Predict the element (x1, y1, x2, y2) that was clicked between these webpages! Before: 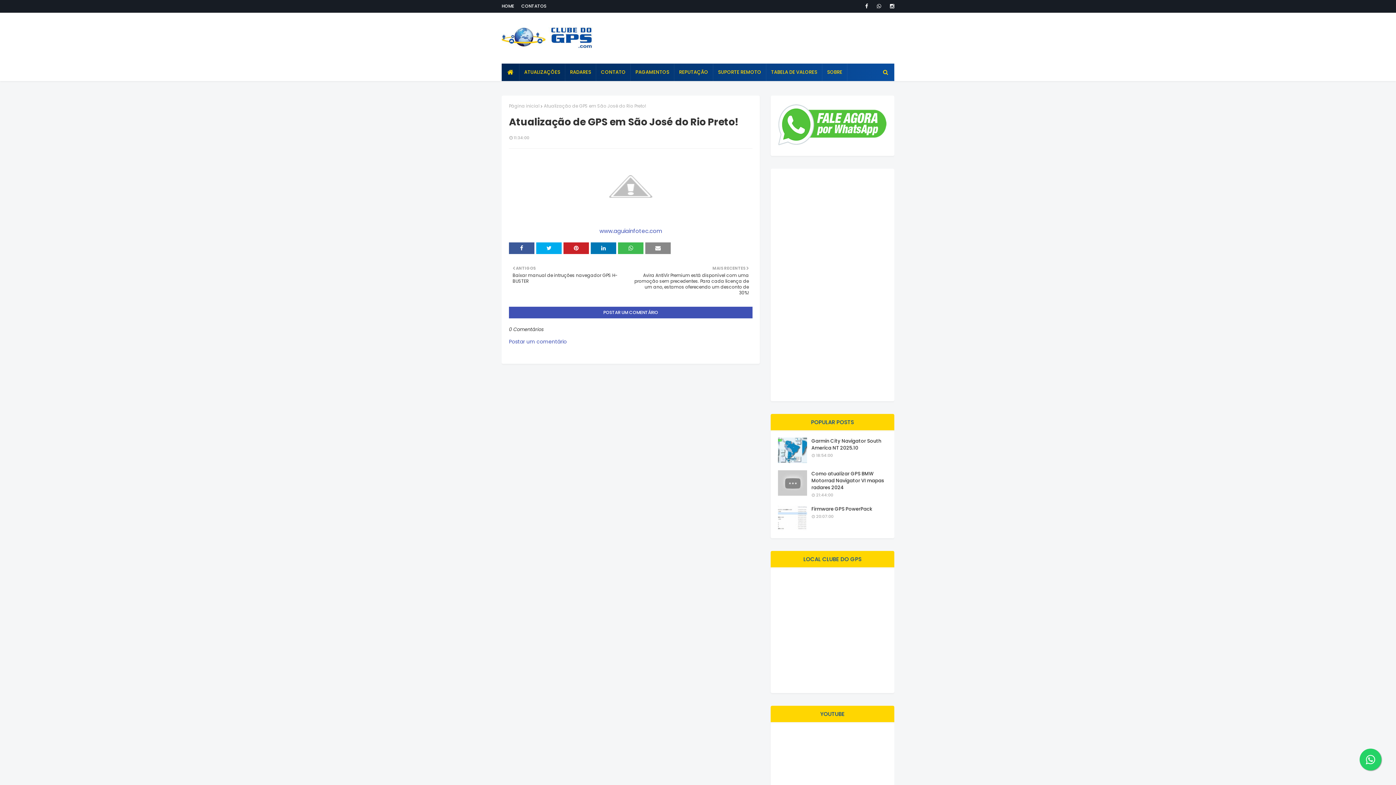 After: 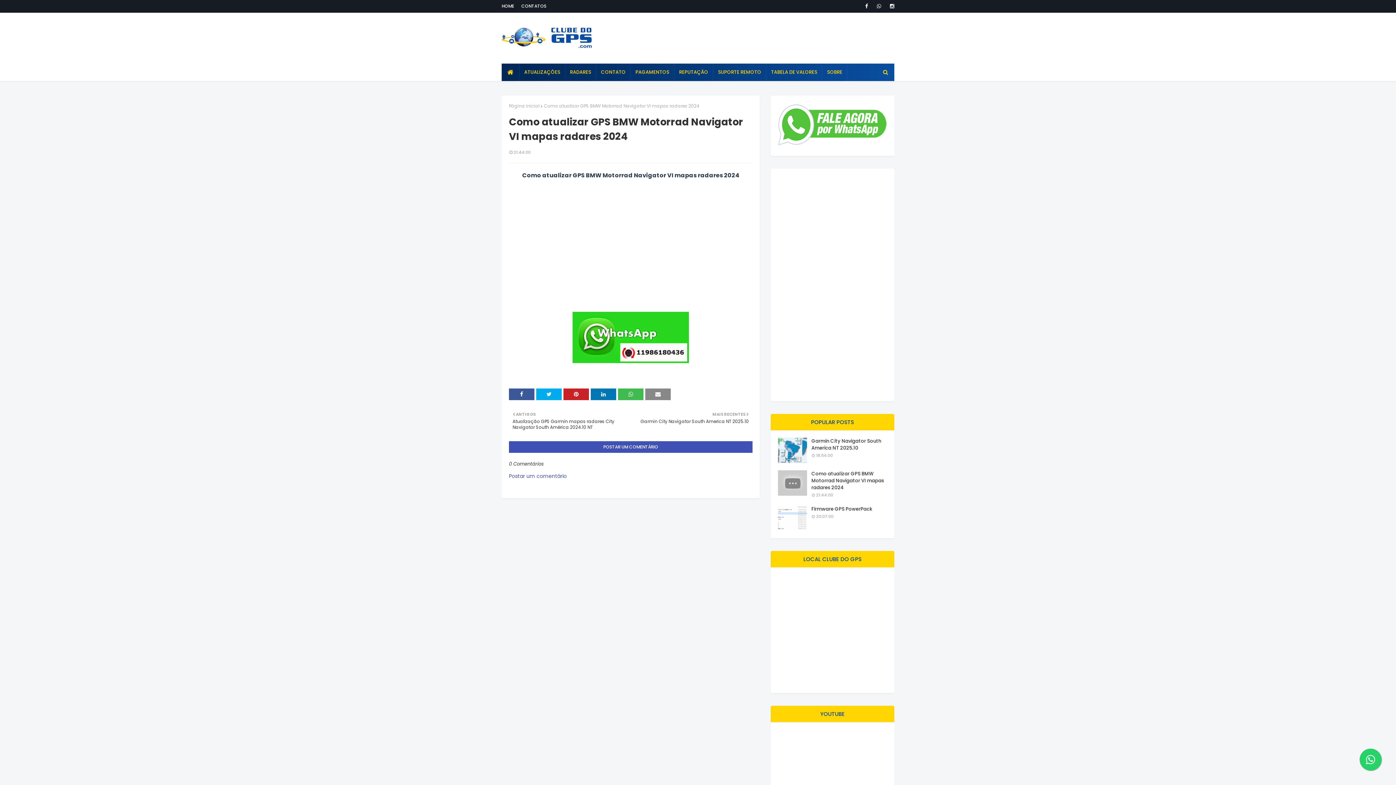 Action: label: Como atualizar GPS BMW Motorrad Navigator VI mapas radares 2024 bbox: (811, 470, 887, 491)